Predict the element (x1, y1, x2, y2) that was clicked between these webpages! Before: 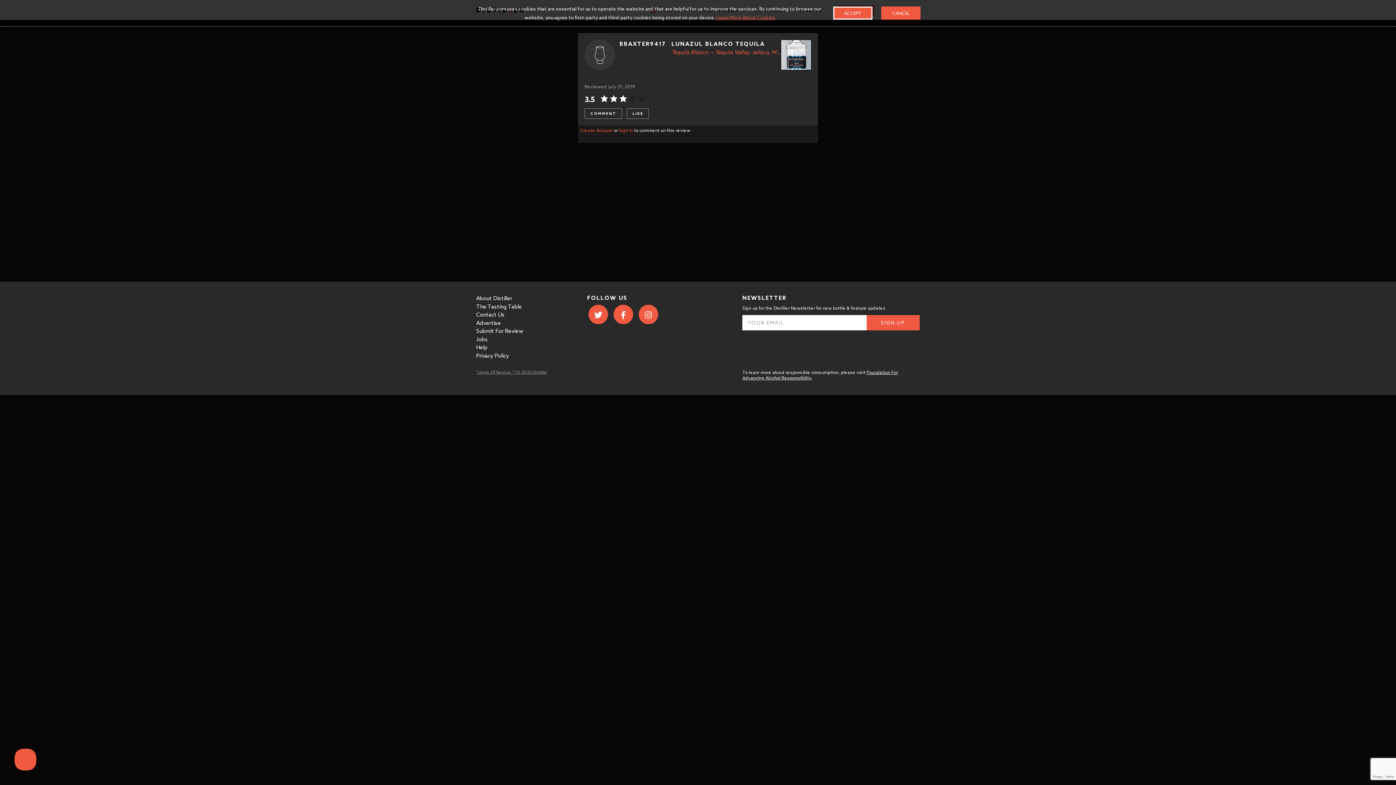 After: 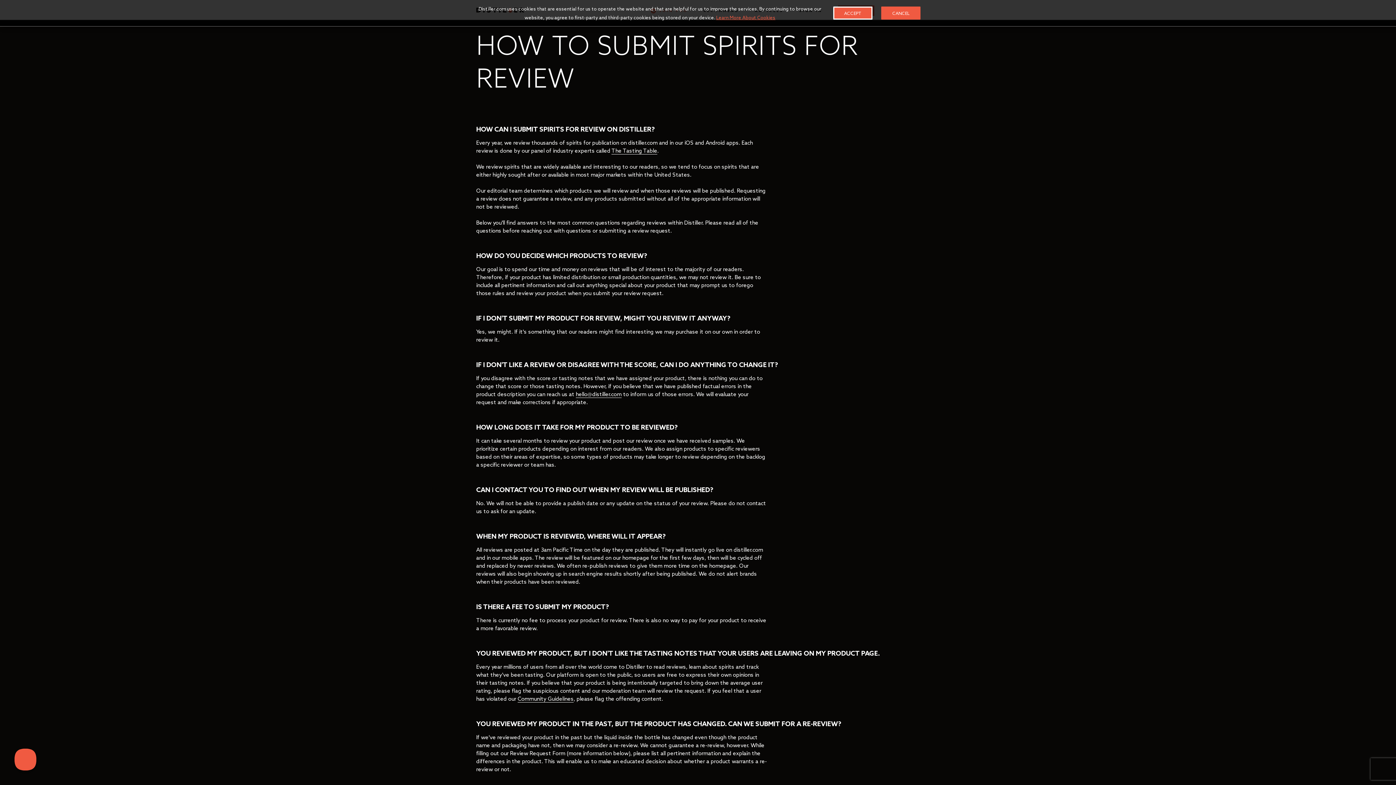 Action: bbox: (476, 327, 523, 334) label: Submit For Review